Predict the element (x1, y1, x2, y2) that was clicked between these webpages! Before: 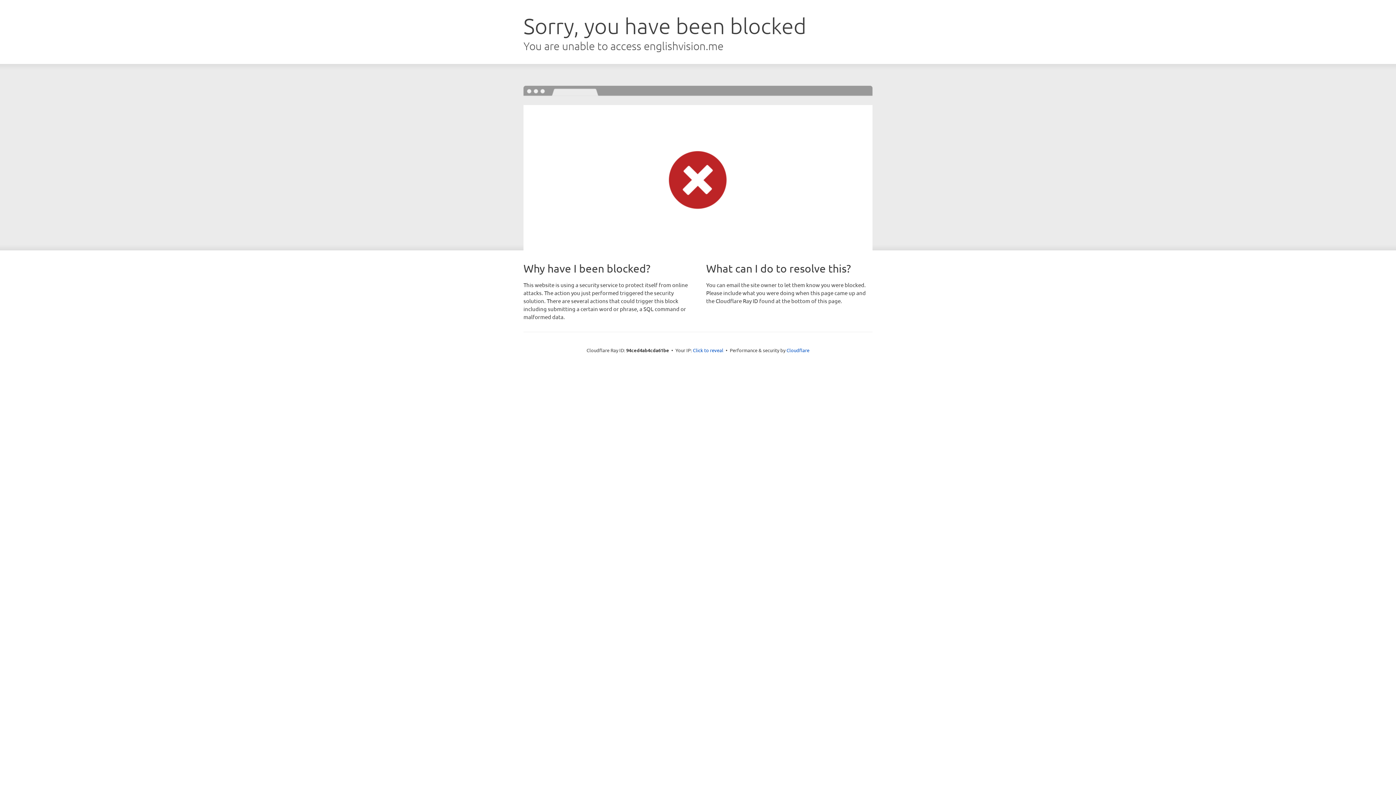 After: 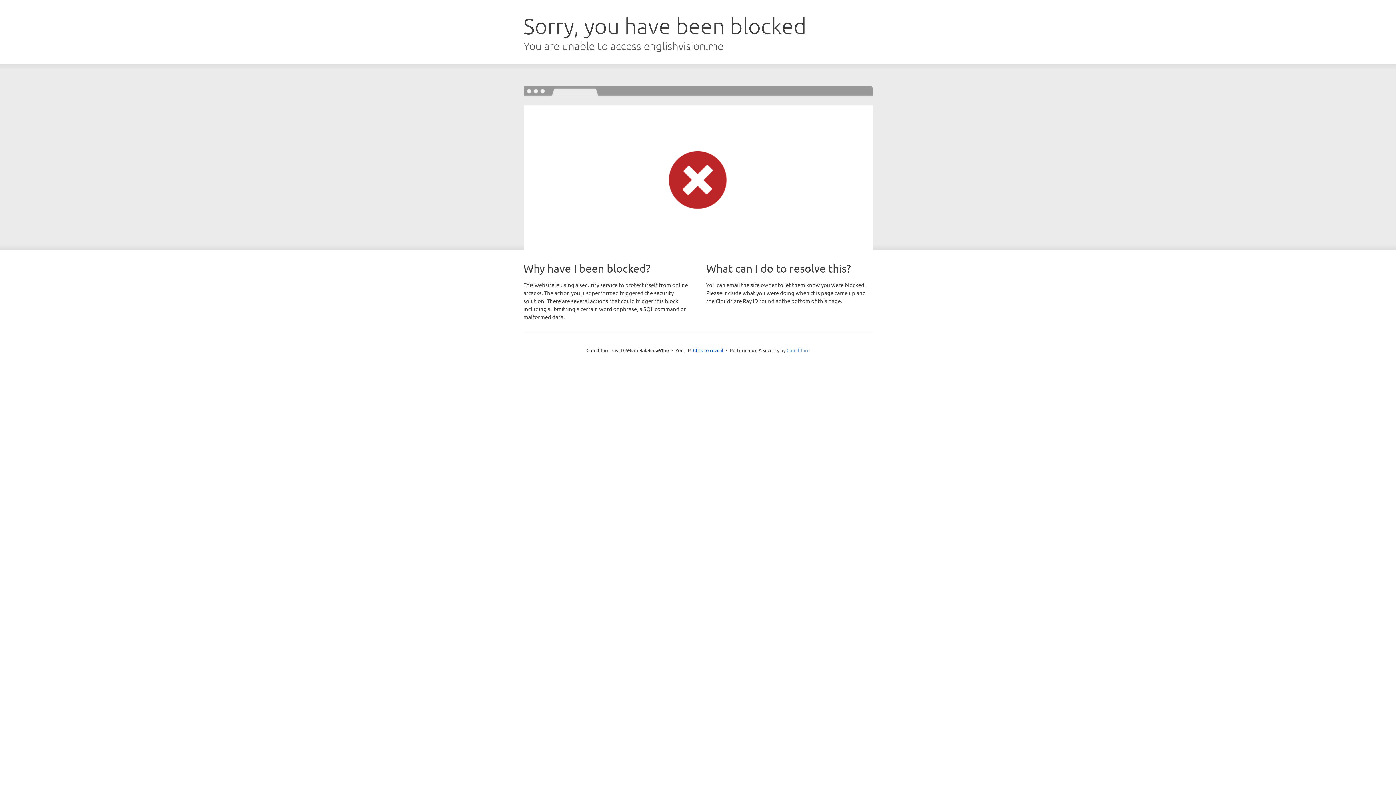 Action: bbox: (786, 347, 809, 353) label: Cloudflare